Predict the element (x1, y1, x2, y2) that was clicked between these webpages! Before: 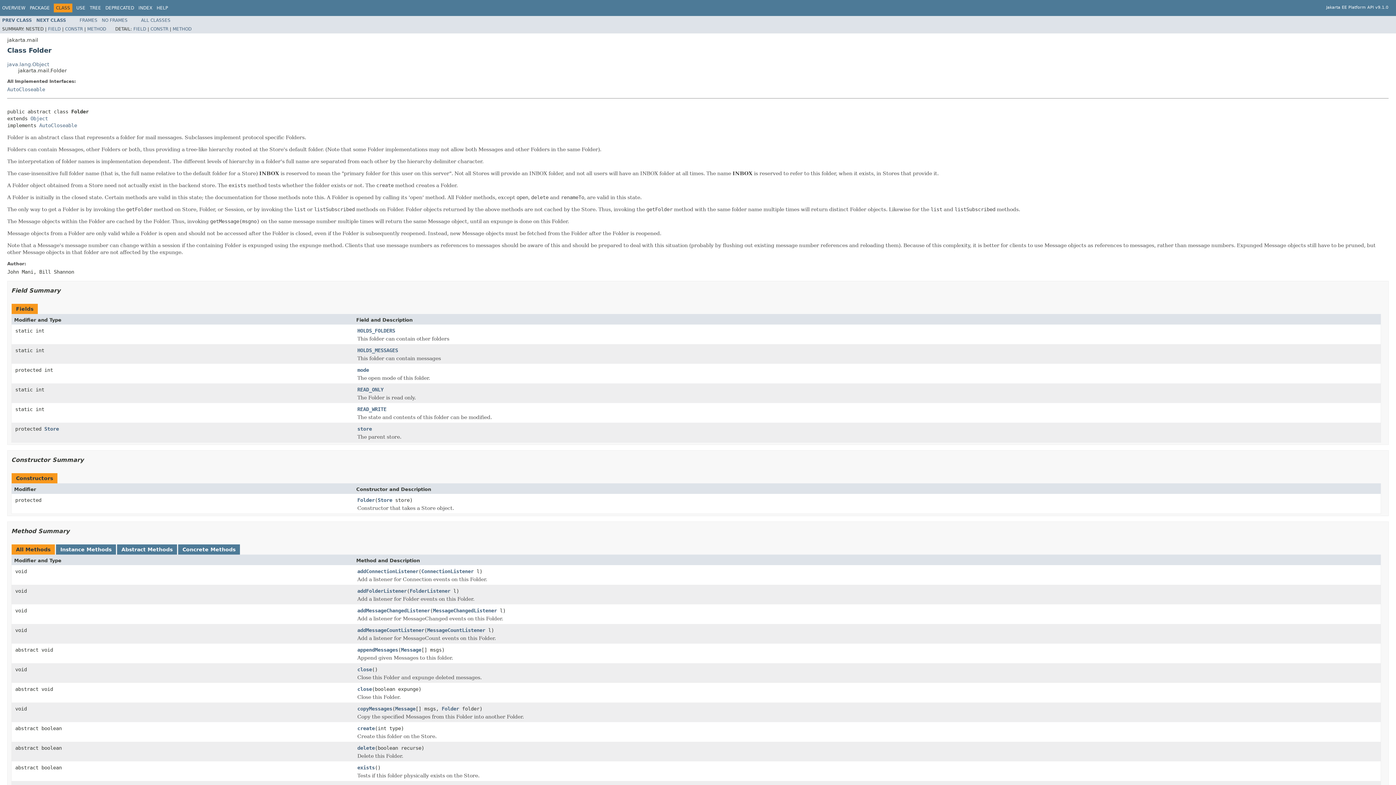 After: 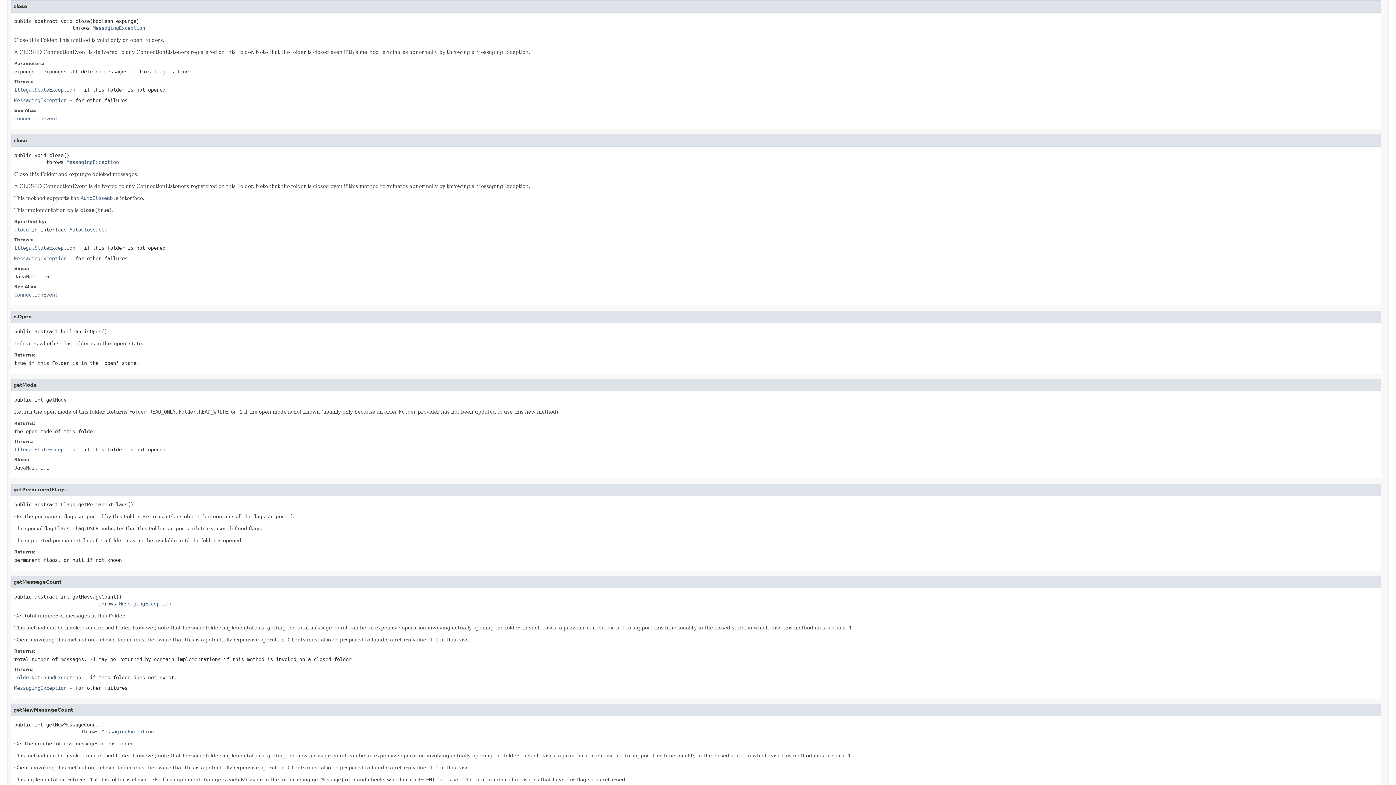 Action: label: close bbox: (357, 686, 372, 693)